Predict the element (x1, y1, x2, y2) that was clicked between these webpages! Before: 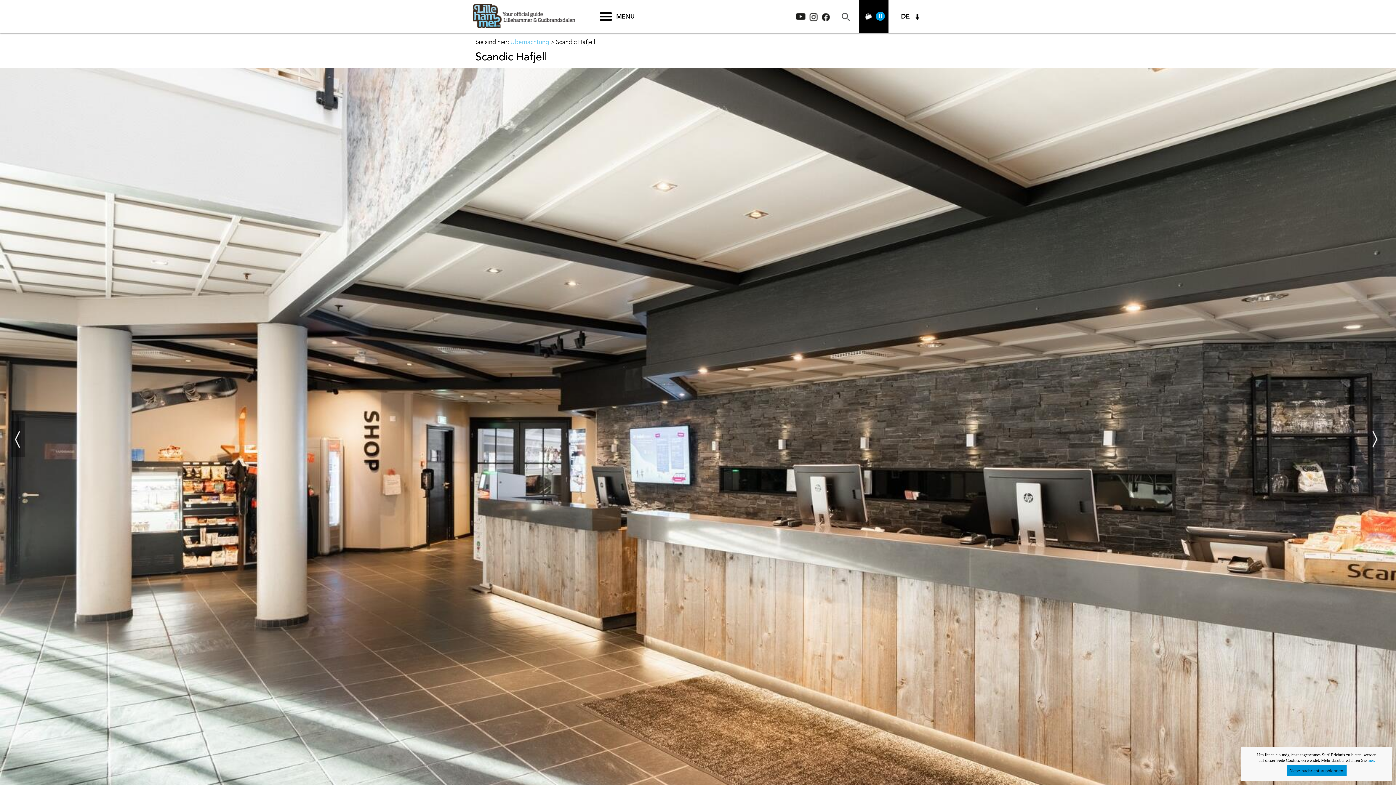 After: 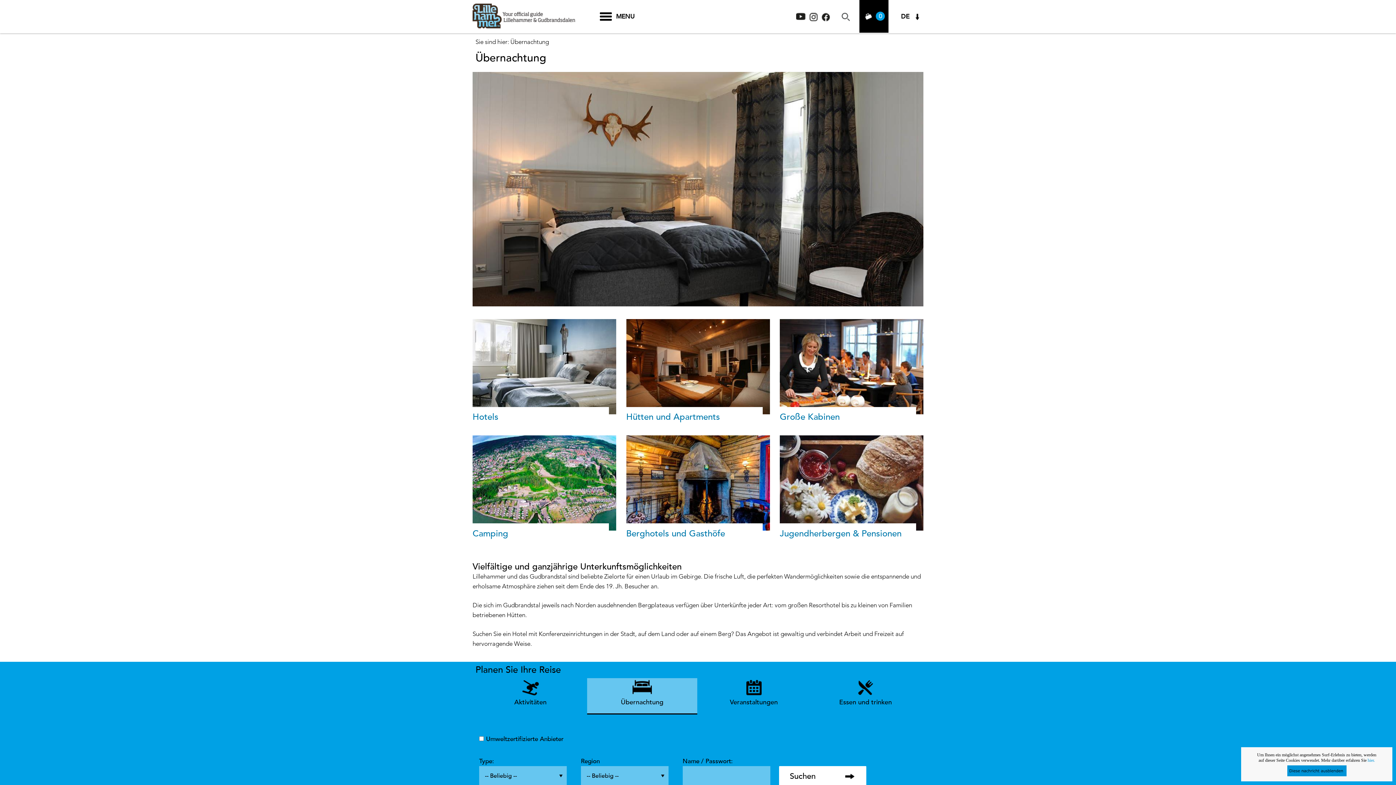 Action: label: Übernachtung bbox: (510, 39, 549, 45)